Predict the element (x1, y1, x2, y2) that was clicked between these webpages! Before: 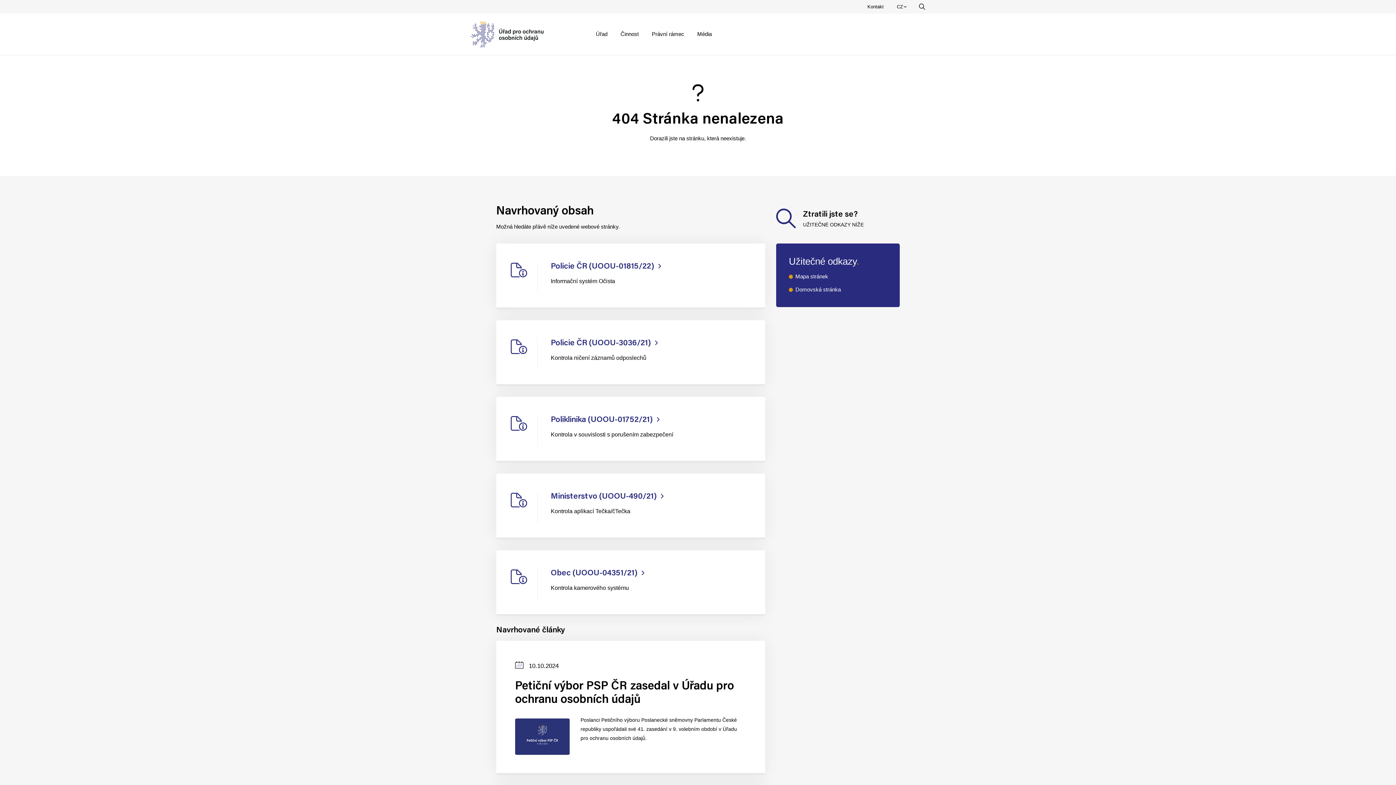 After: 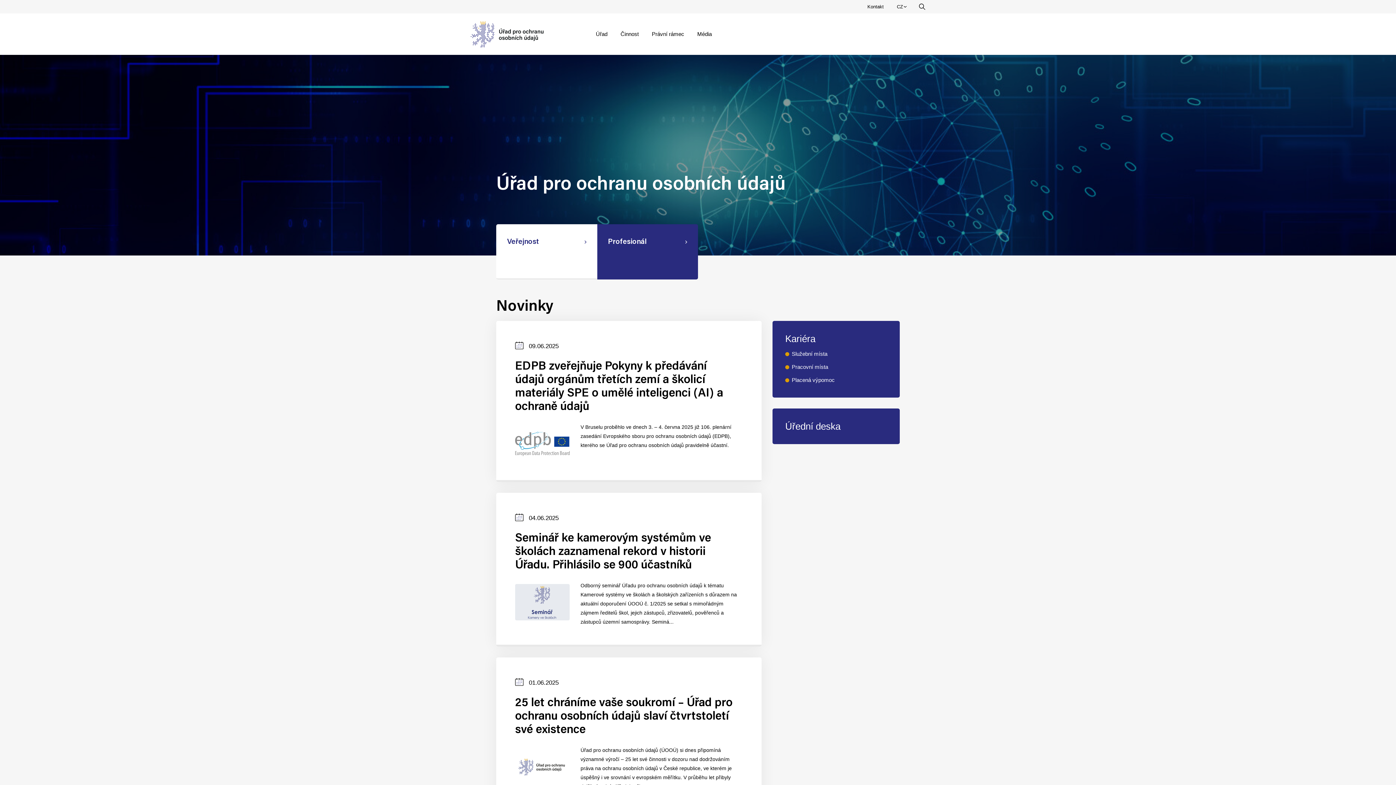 Action: label: Zvolte jazyk.
CZ bbox: (892, 0, 911, 13)